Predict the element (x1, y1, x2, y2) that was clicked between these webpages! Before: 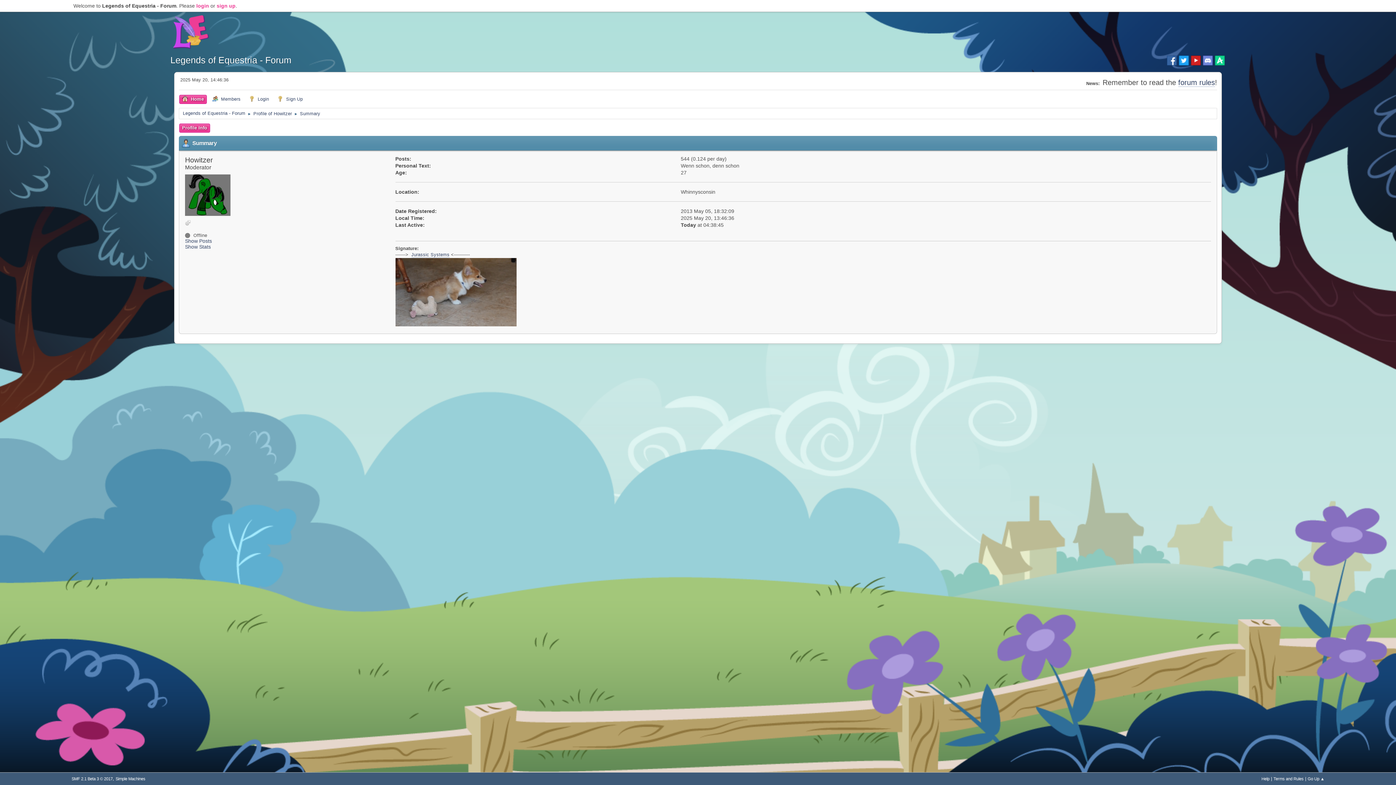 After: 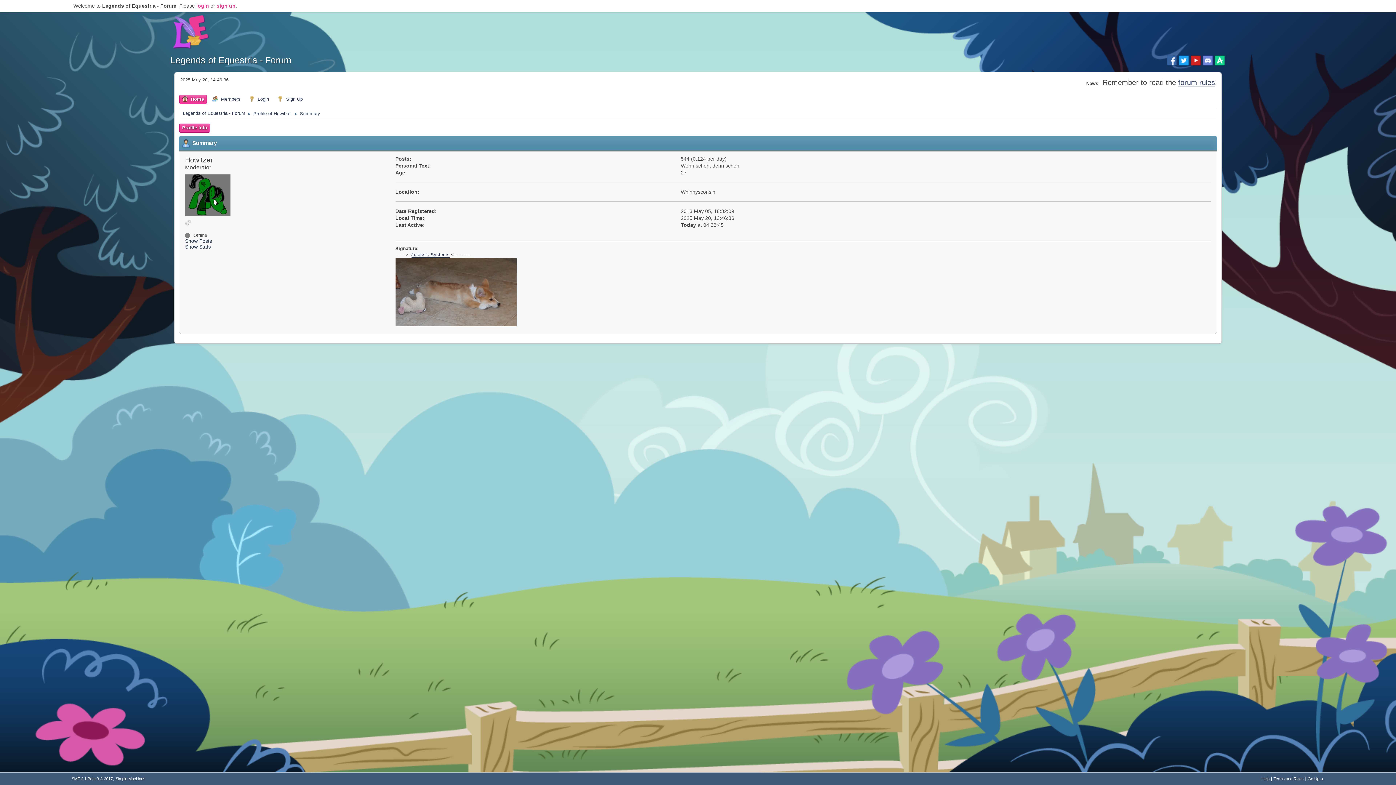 Action: bbox: (411, 252, 449, 257) label: Jurassic Systems